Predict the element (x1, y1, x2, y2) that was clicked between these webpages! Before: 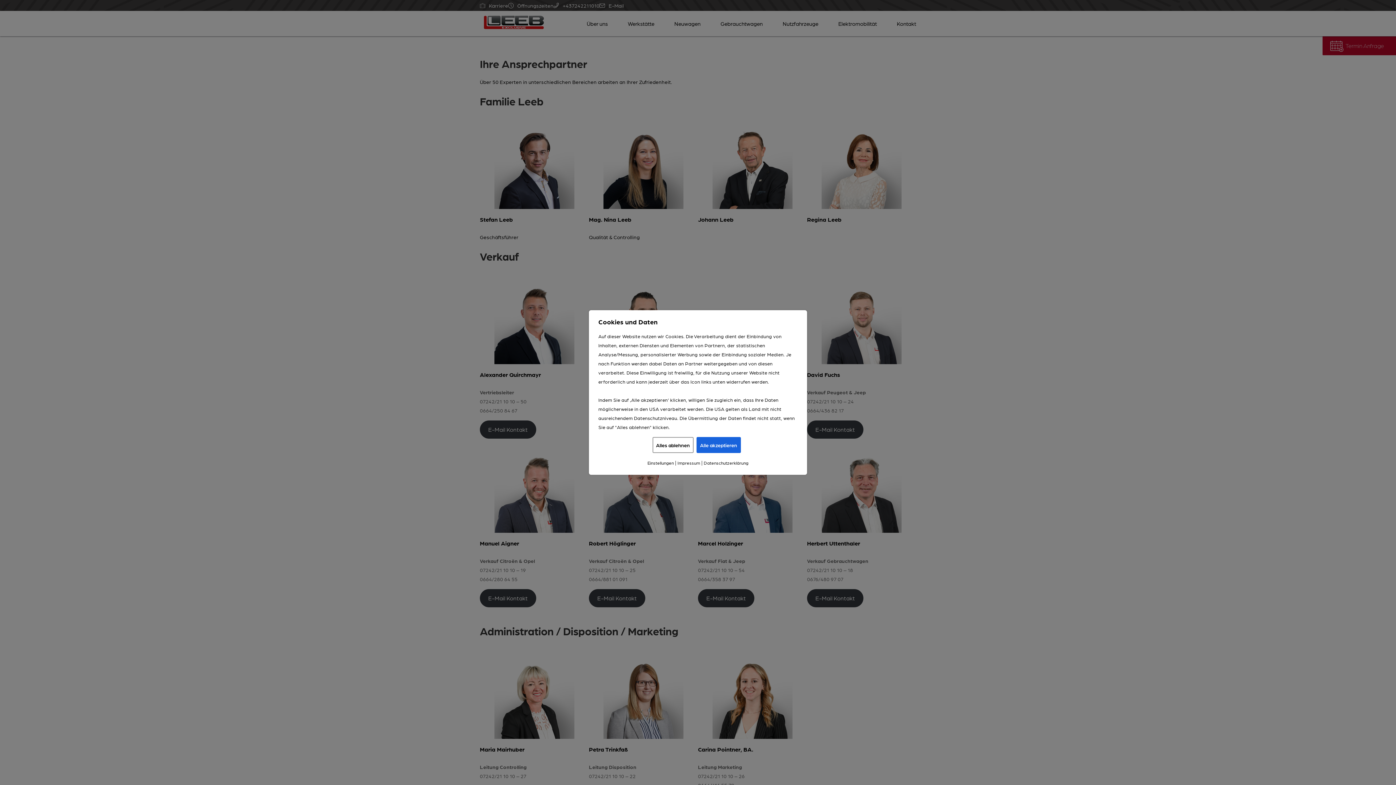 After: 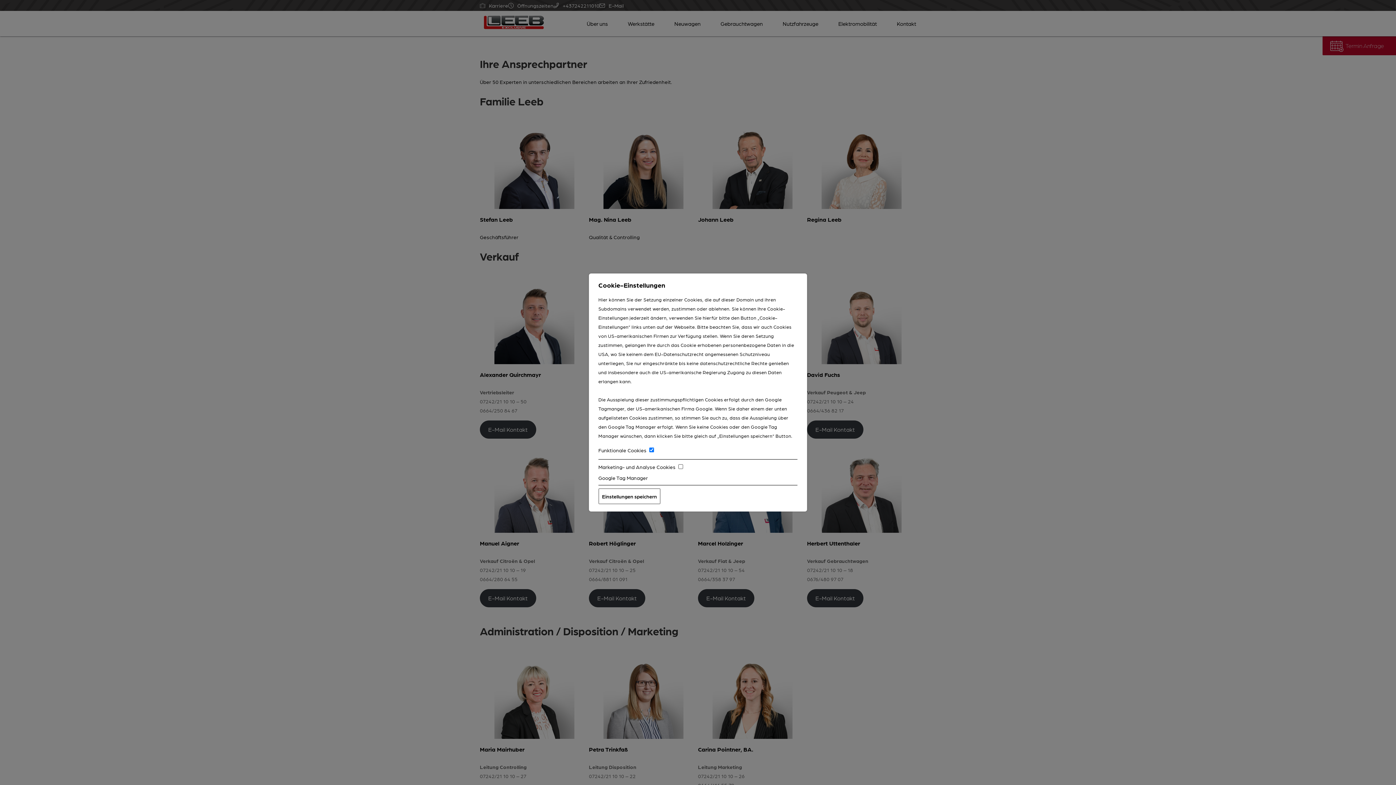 Action: label: Einstellungen bbox: (647, 458, 674, 467)